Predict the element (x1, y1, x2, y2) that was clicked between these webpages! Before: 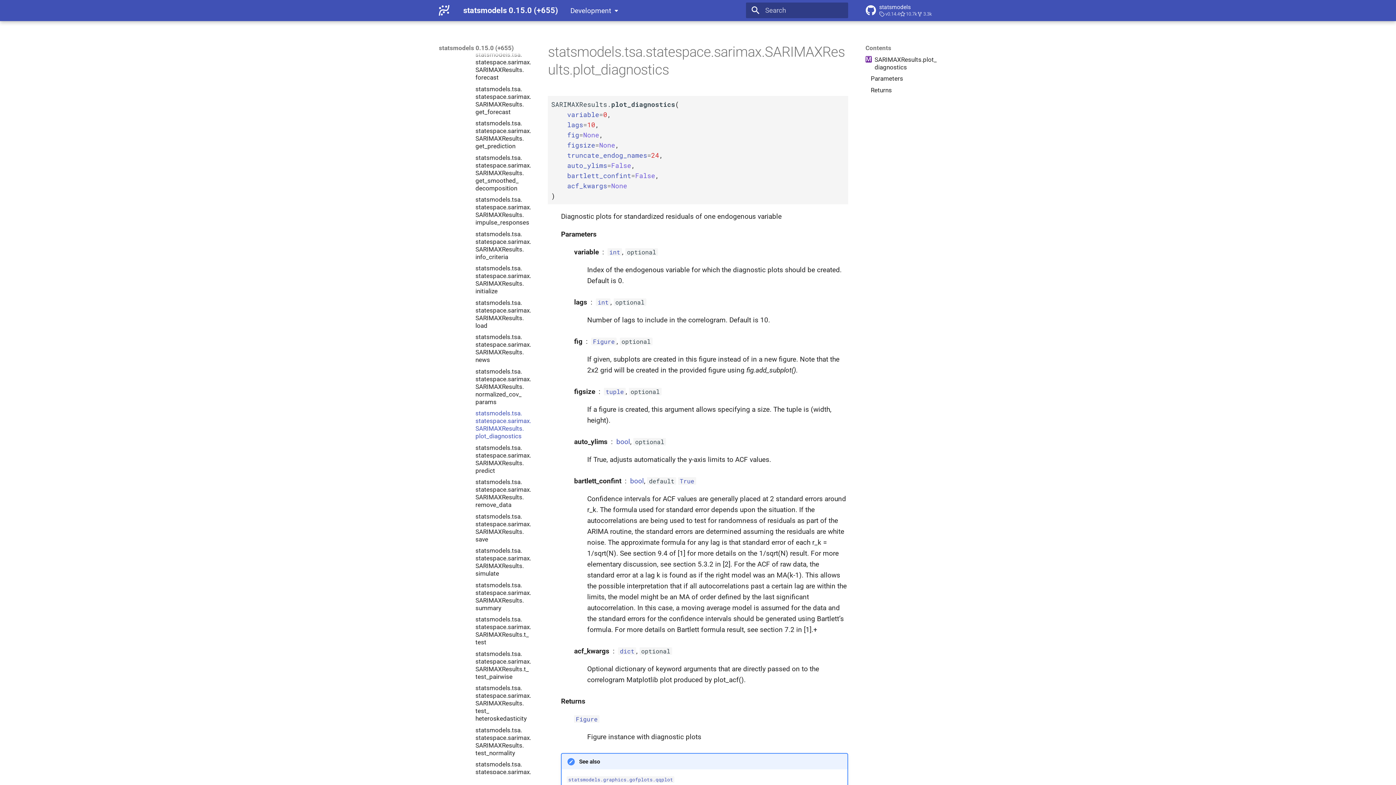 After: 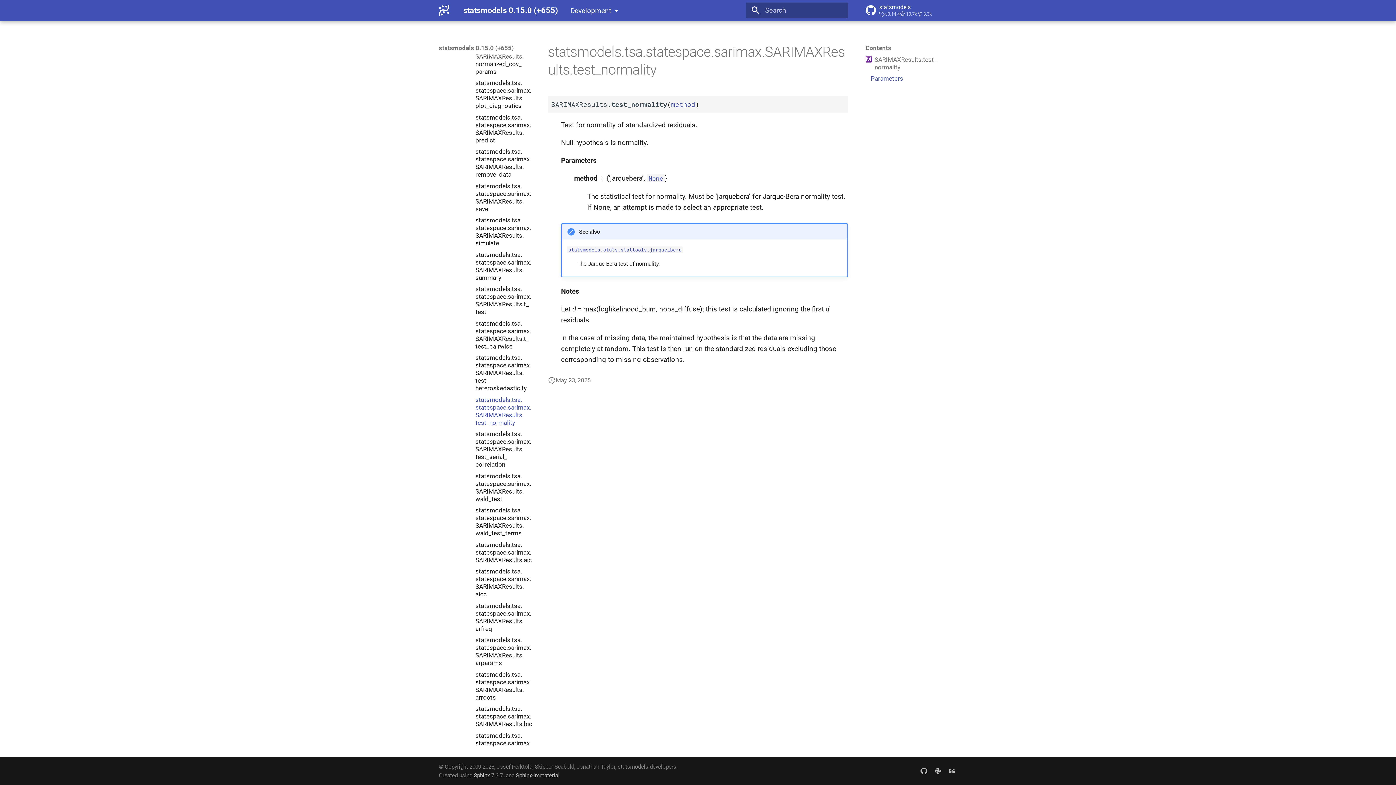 Action: label: statsmodels.tsa.statespace.sarimax.SARIMAXResults.test_normality bbox: (475, 726, 533, 757)